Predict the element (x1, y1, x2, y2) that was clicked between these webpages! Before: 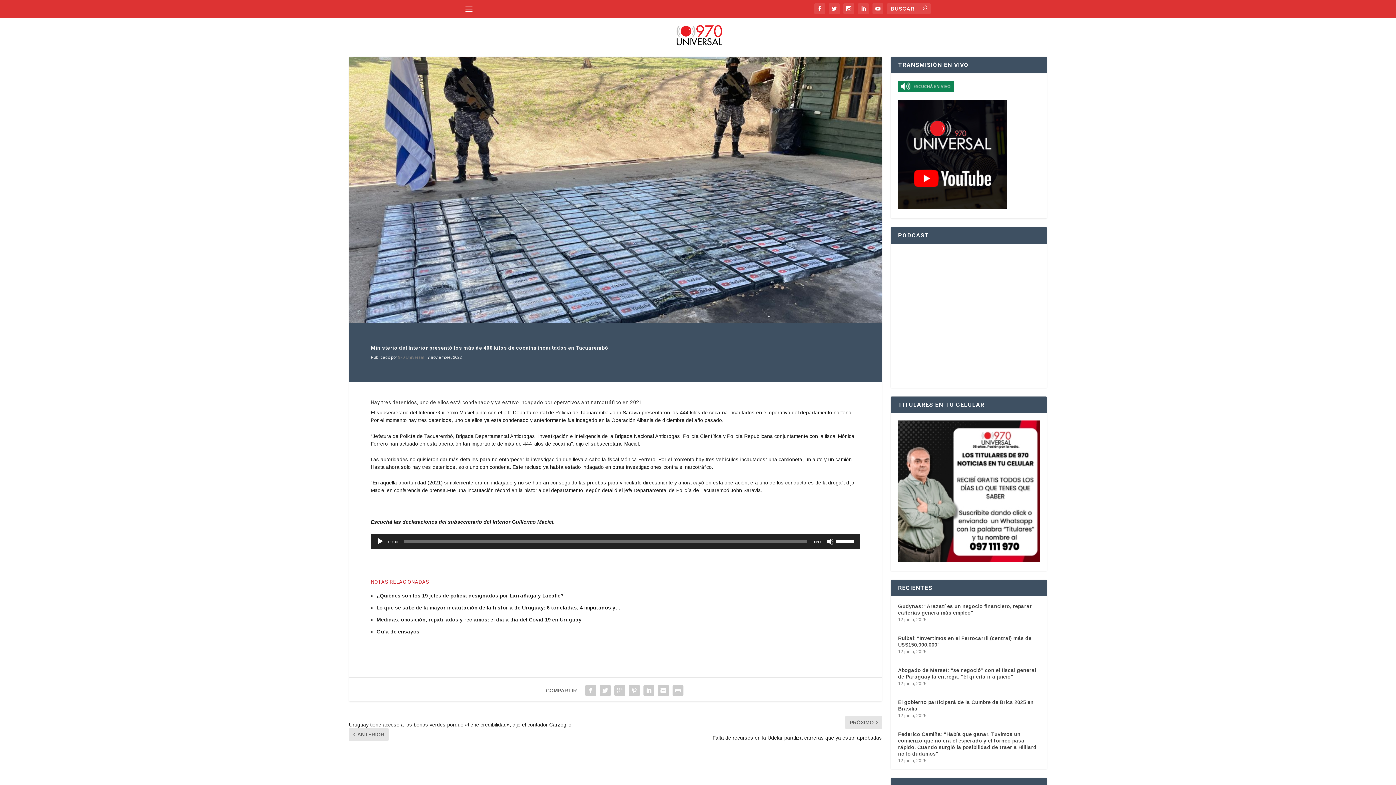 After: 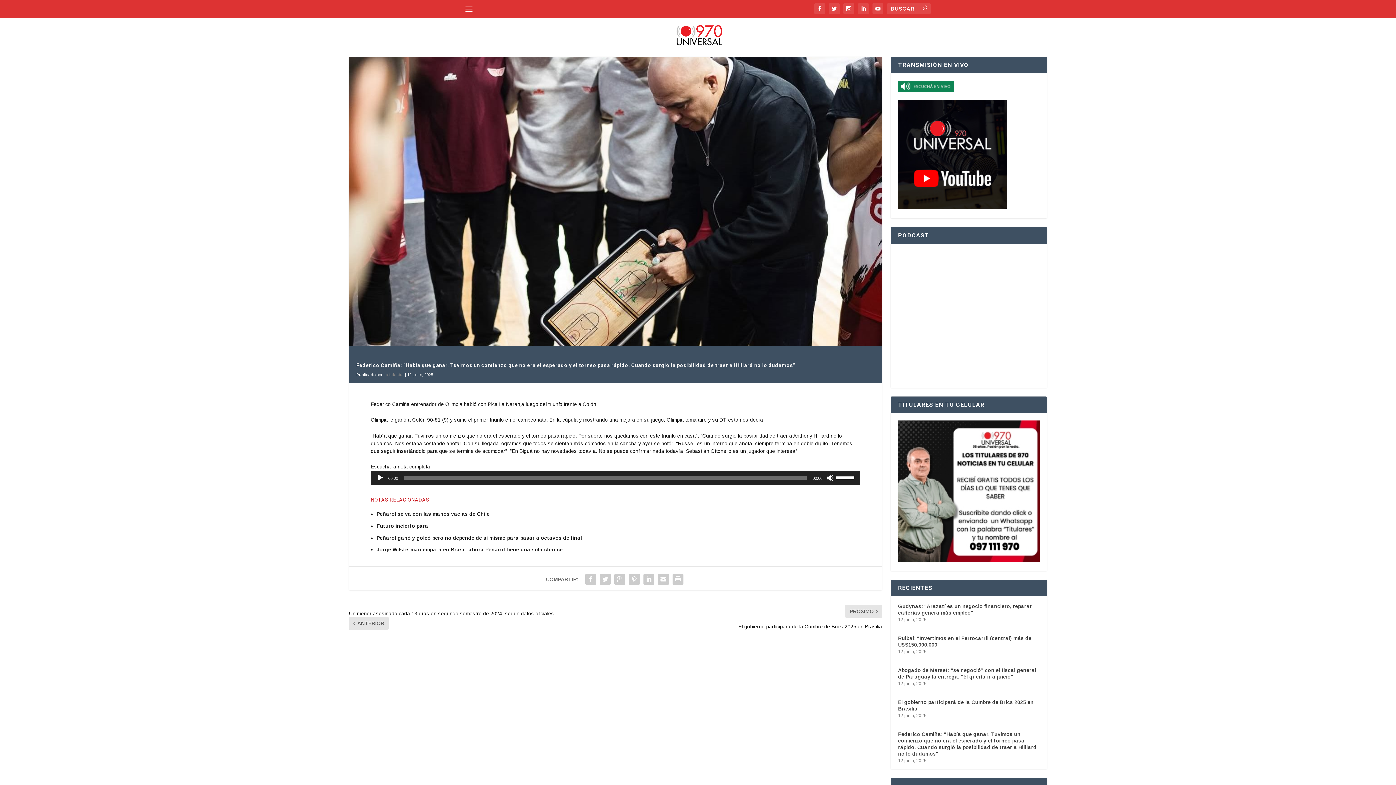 Action: bbox: (898, 730, 1039, 758) label: Federico Camiña: “Había que ganar. Tuvimos un comienzo que no era el esperado y el torneo pasa rápido. Cuando surgió la posibilidad de traer a Hilliard no lo dudamos”